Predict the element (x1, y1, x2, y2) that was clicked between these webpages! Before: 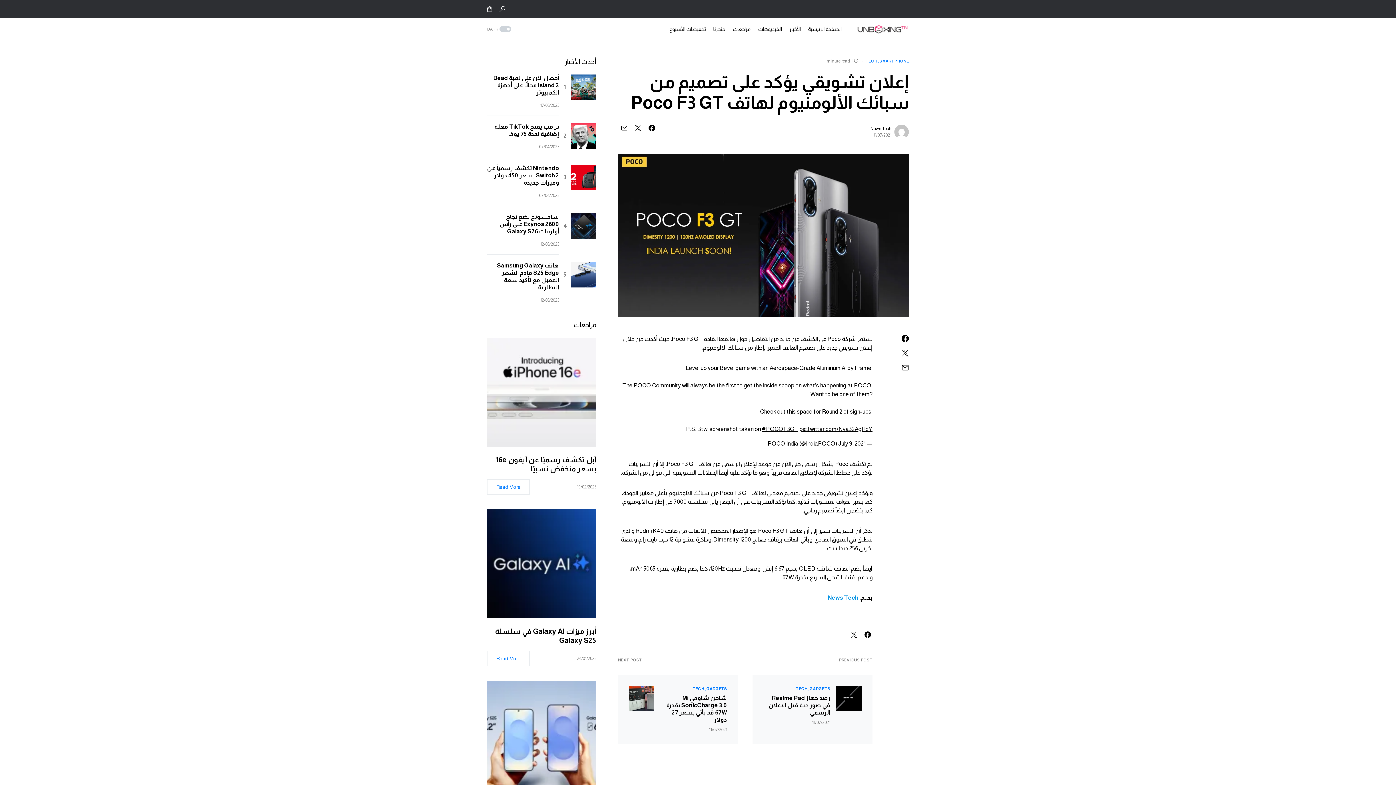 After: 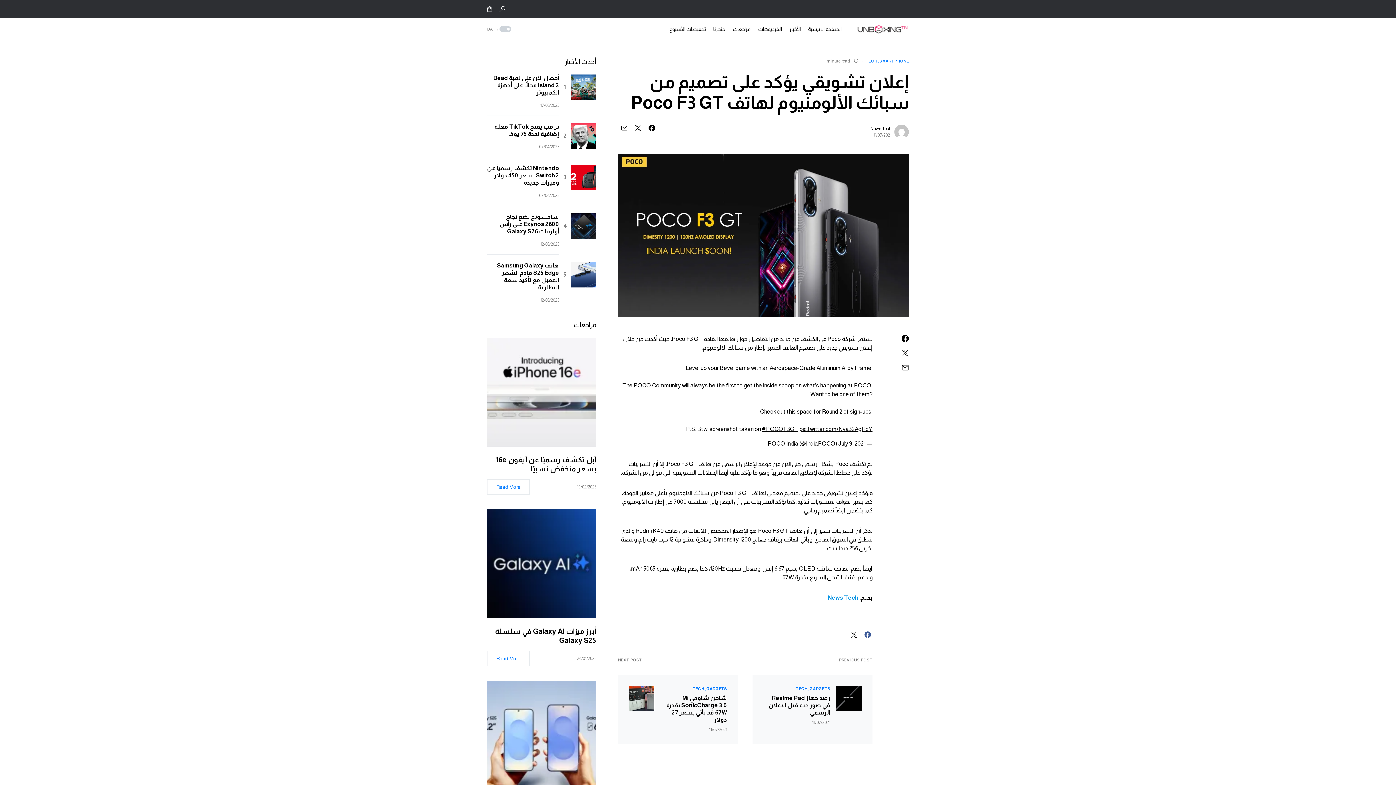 Action: bbox: (863, 631, 872, 638)